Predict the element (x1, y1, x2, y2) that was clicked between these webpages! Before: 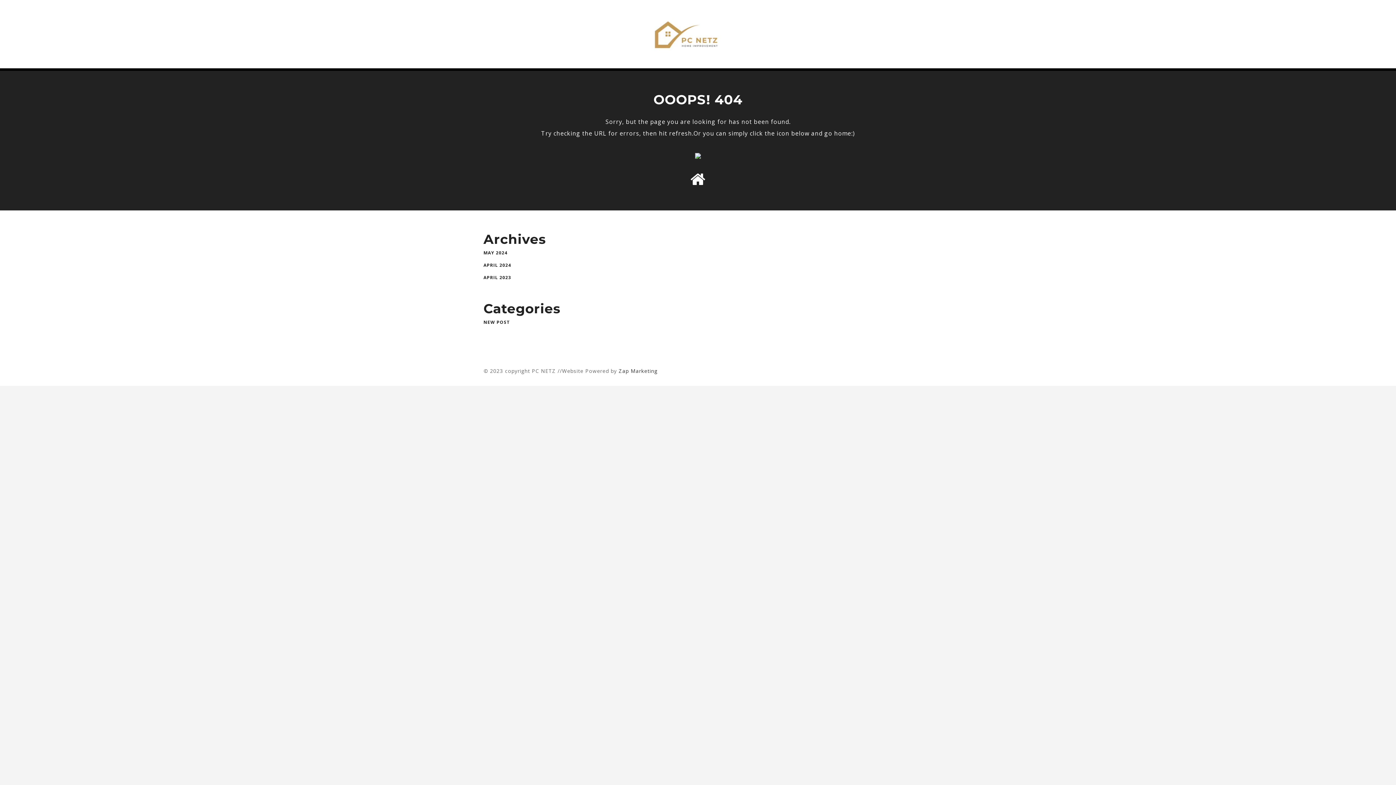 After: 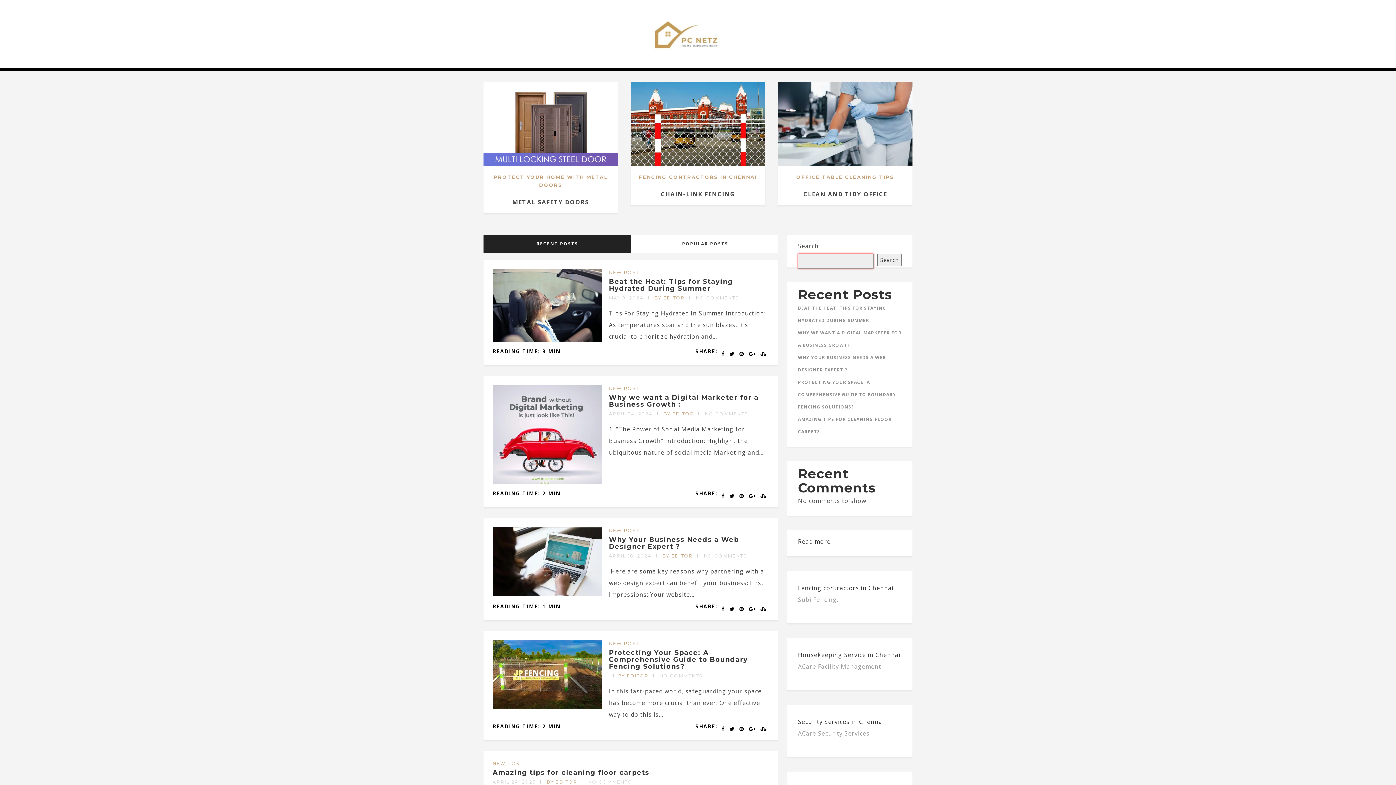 Action: label: APRIL 2024 bbox: (483, 262, 511, 268)